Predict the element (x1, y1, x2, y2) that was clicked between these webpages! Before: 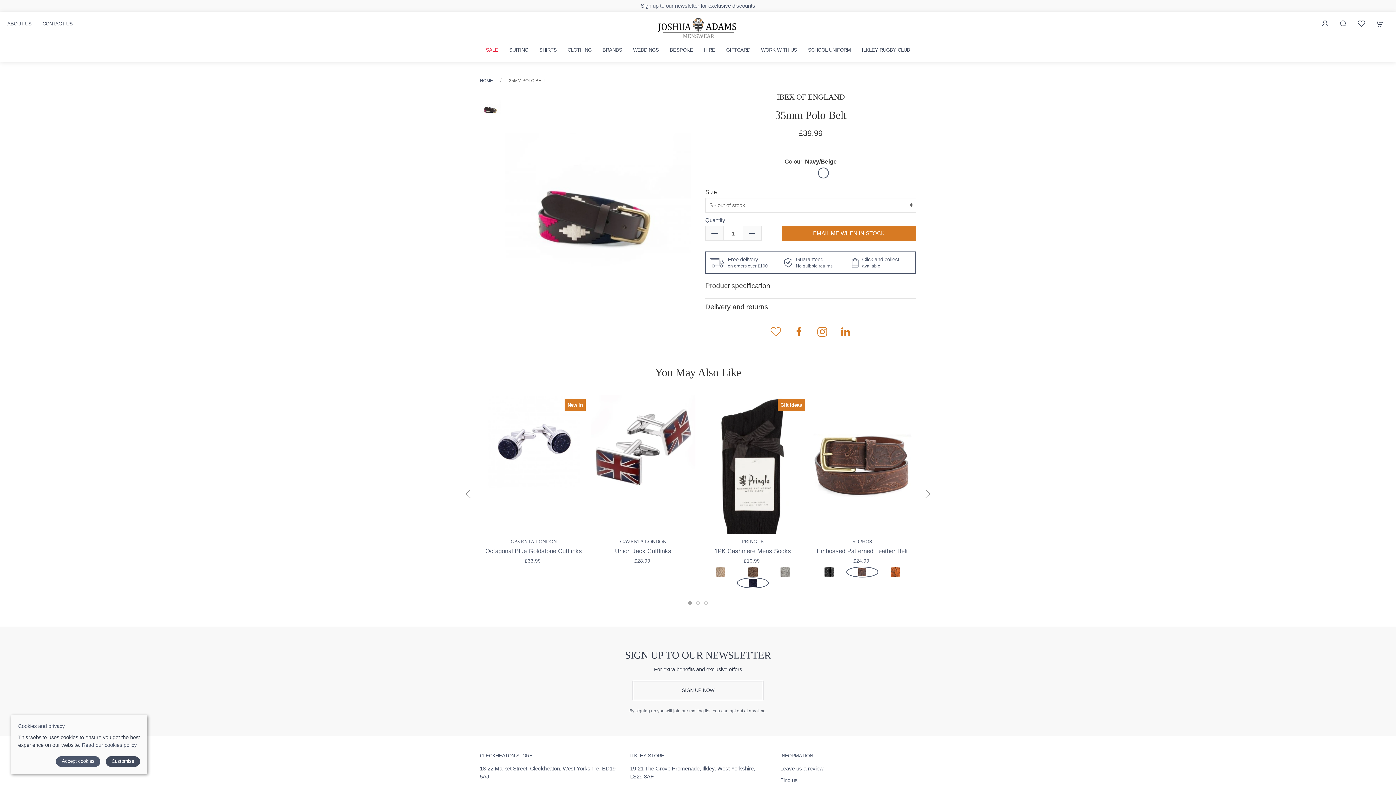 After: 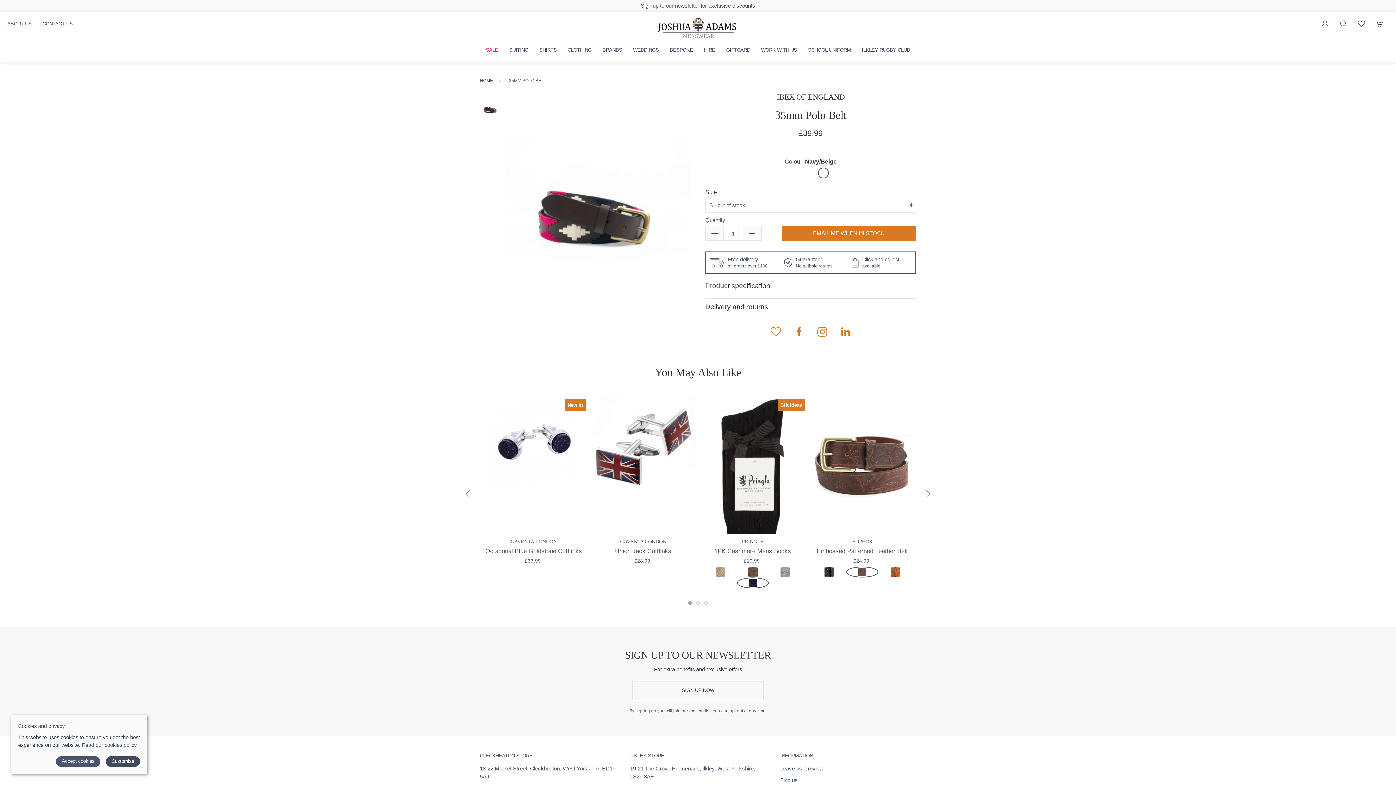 Action: bbox: (844, 259, 899, 265) label: Click and collect

available!